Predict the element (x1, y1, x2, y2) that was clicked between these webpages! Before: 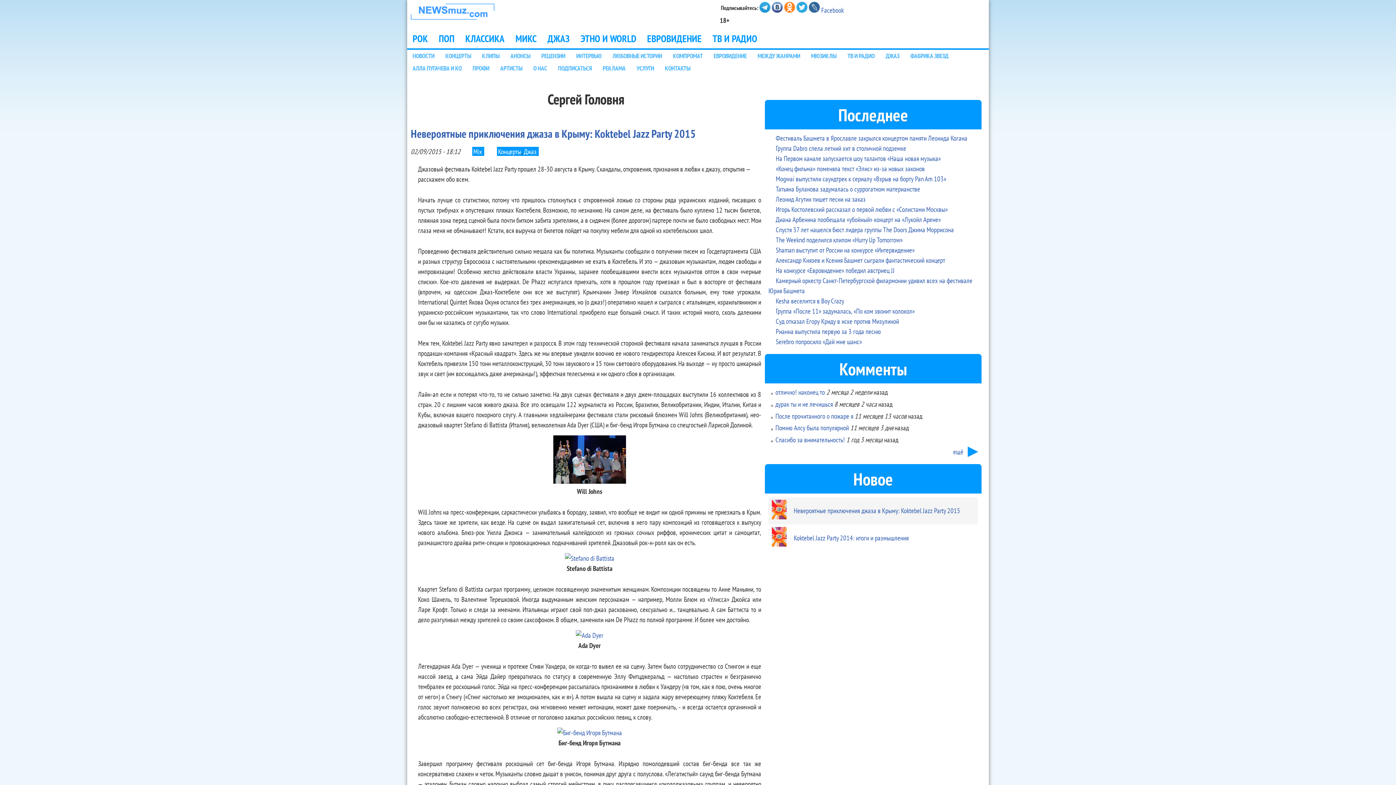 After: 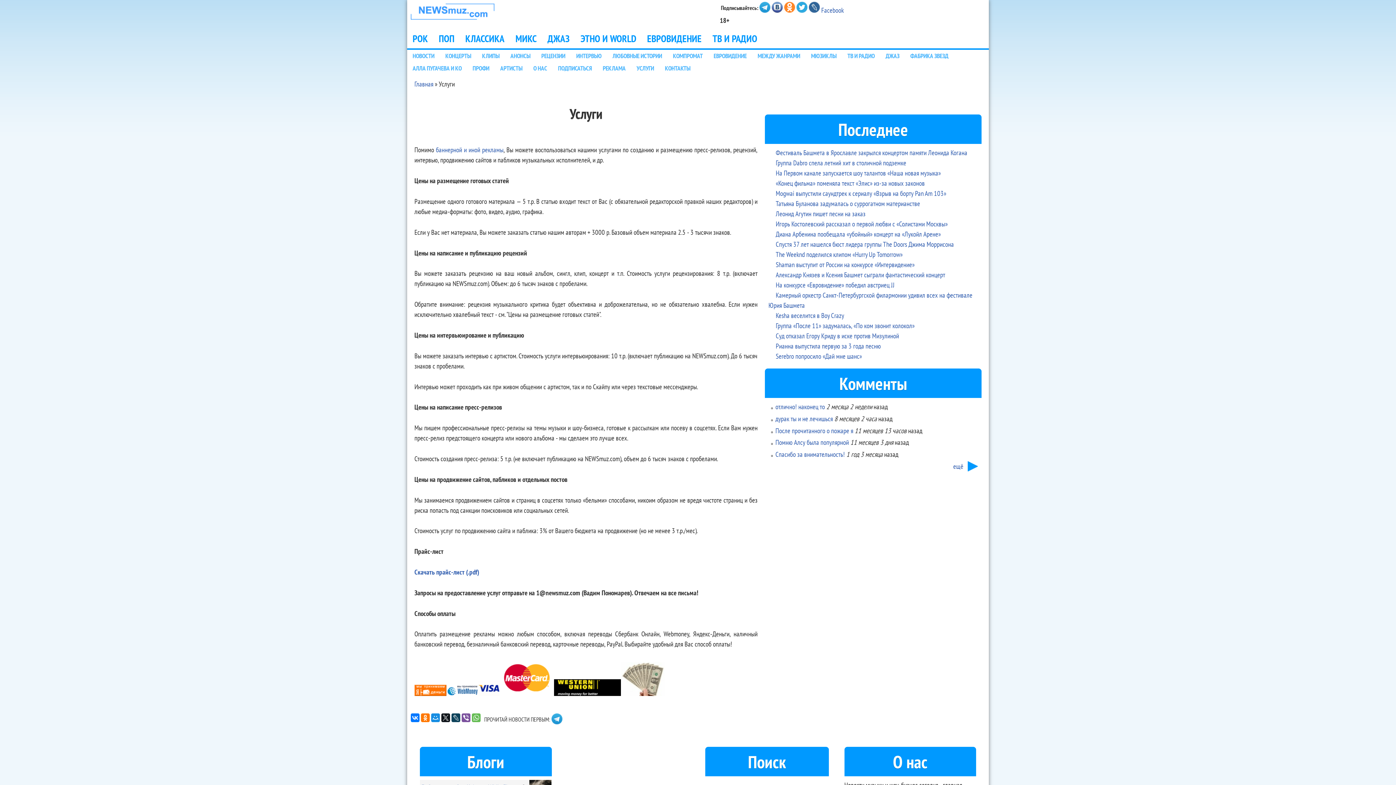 Action: bbox: (631, 62, 659, 74) label: УСЛУГИ